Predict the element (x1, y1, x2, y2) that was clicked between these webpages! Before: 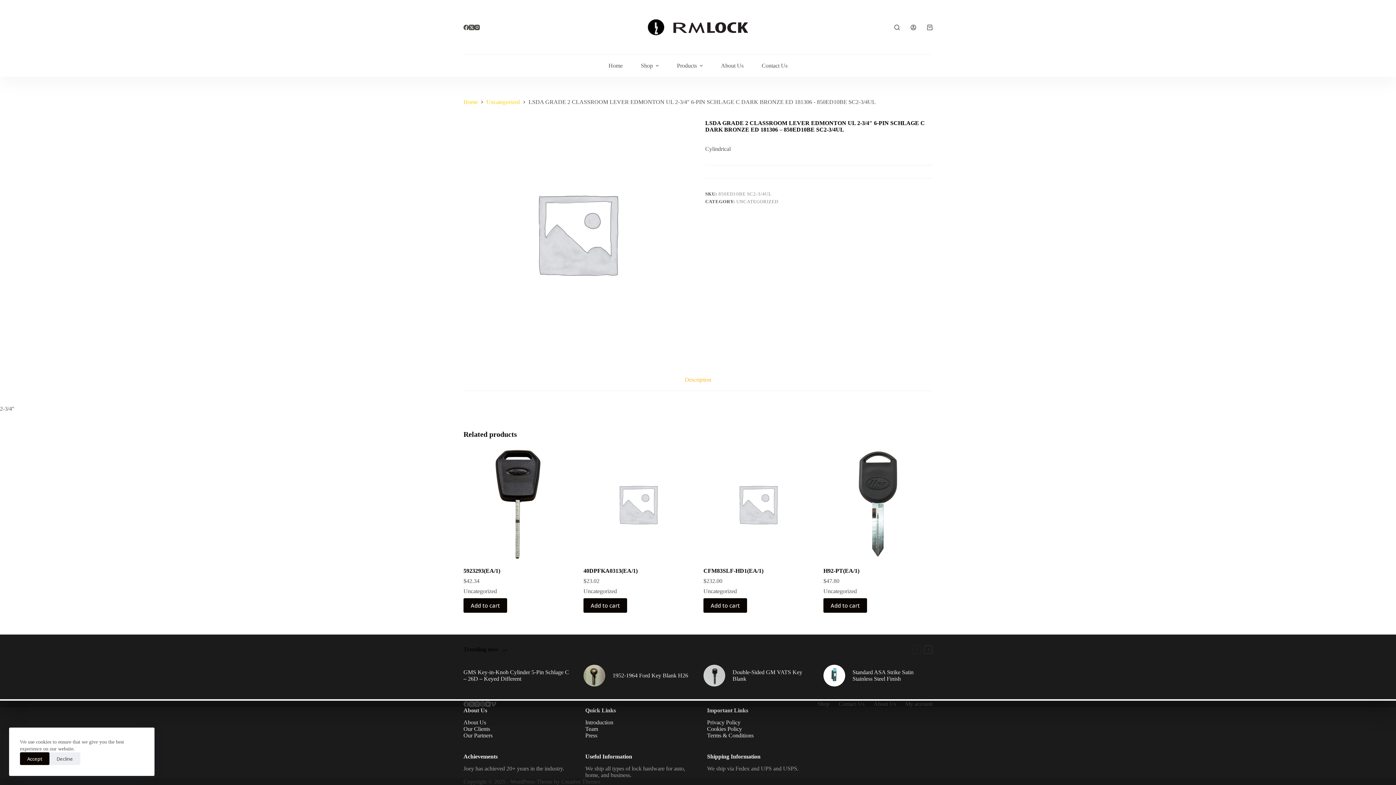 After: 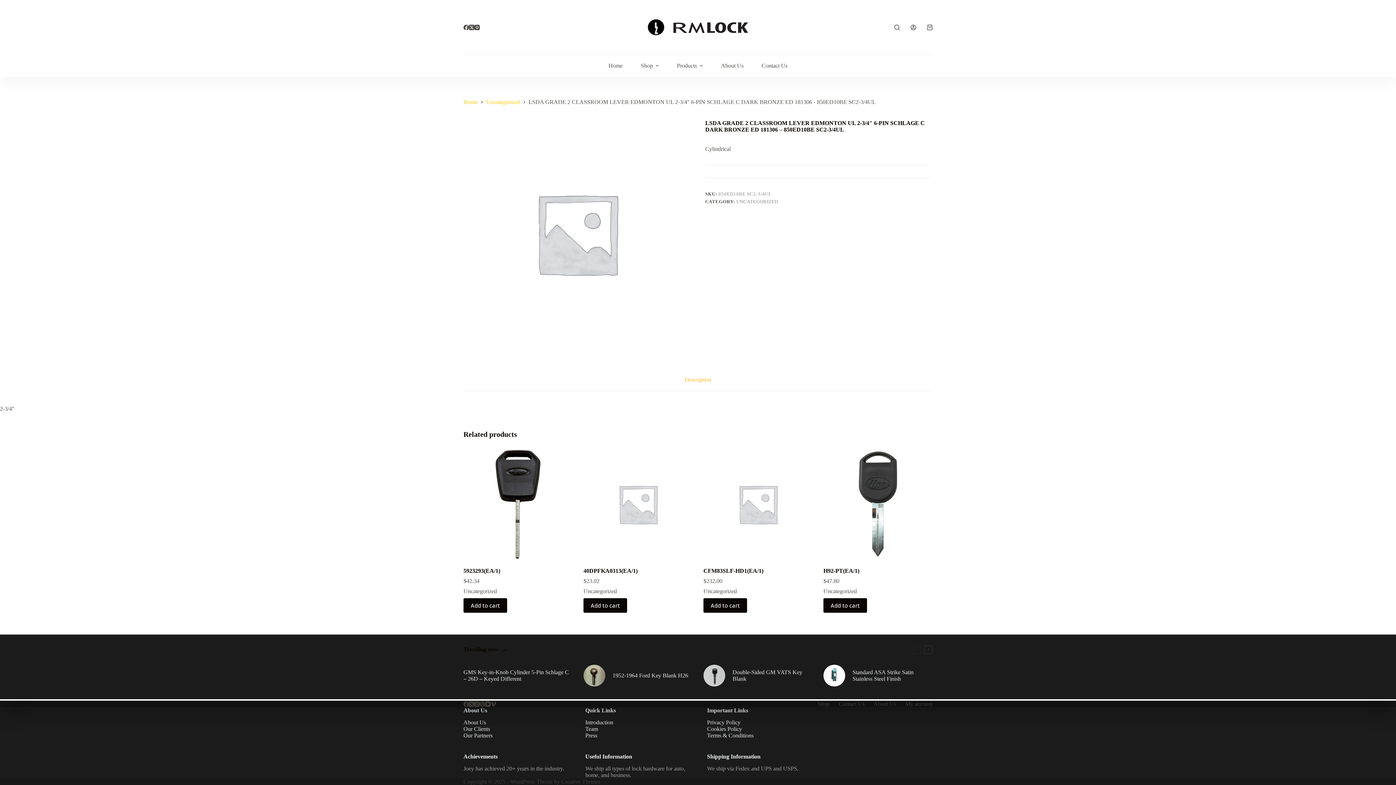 Action: label: Decline bbox: (49, 752, 80, 765)